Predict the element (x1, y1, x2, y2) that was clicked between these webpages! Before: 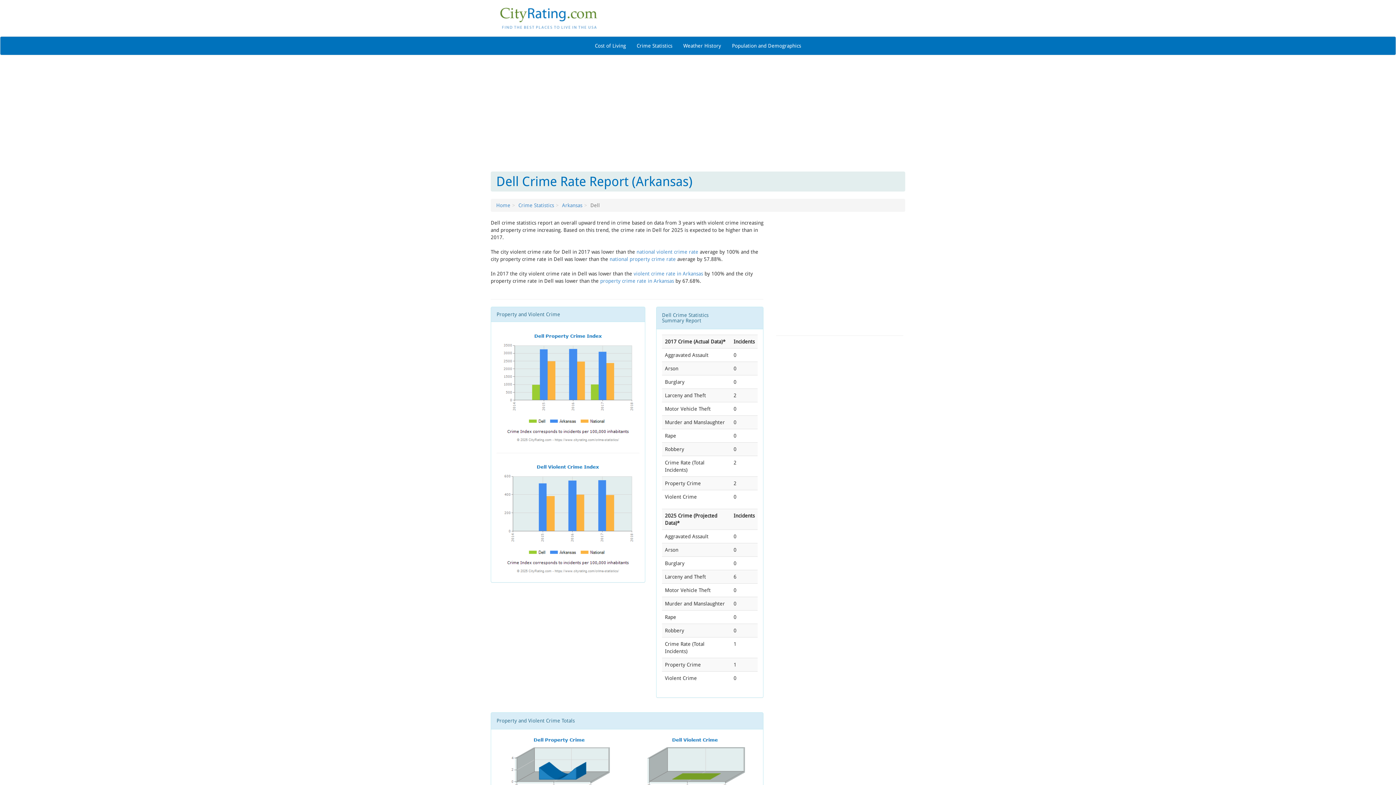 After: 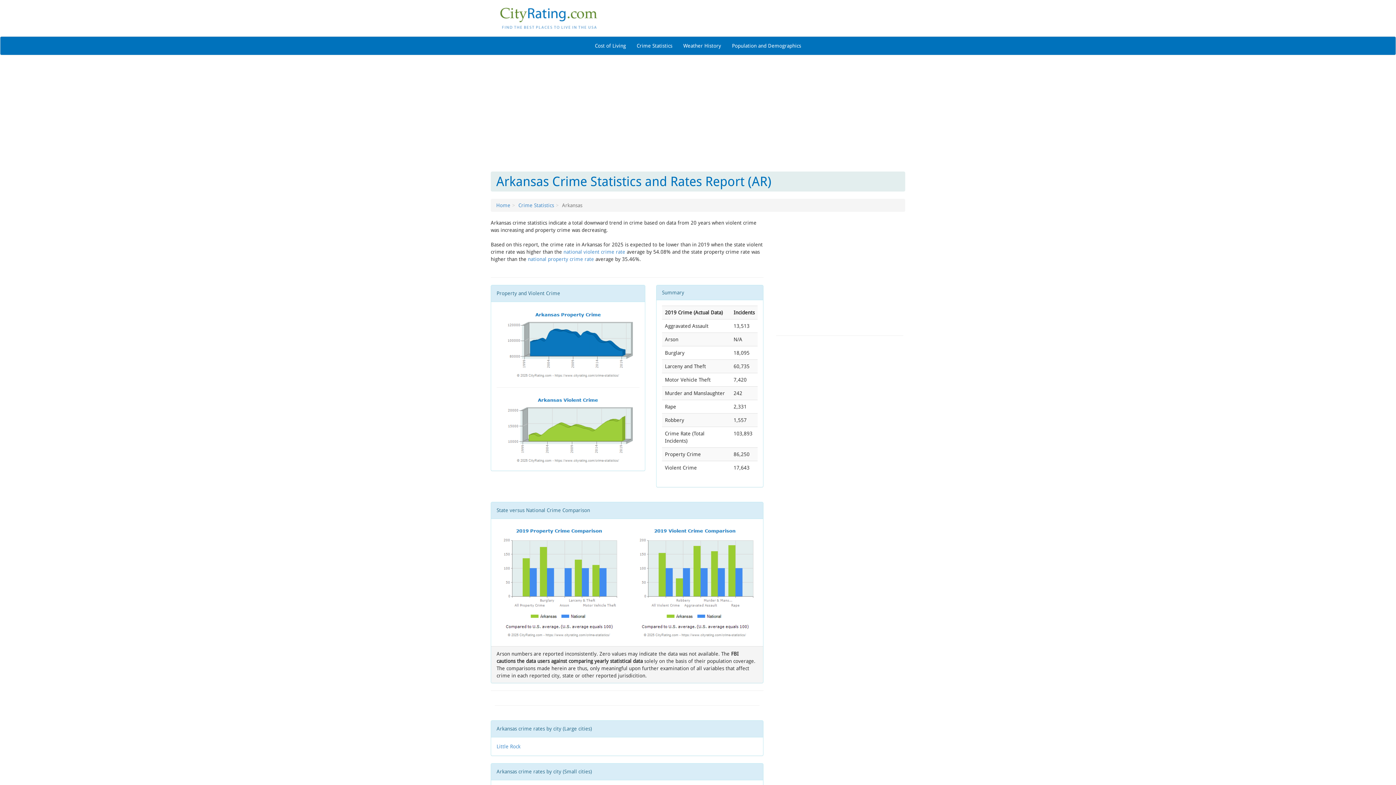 Action: bbox: (633, 270, 703, 276) label: violent crime rate in Arkansas